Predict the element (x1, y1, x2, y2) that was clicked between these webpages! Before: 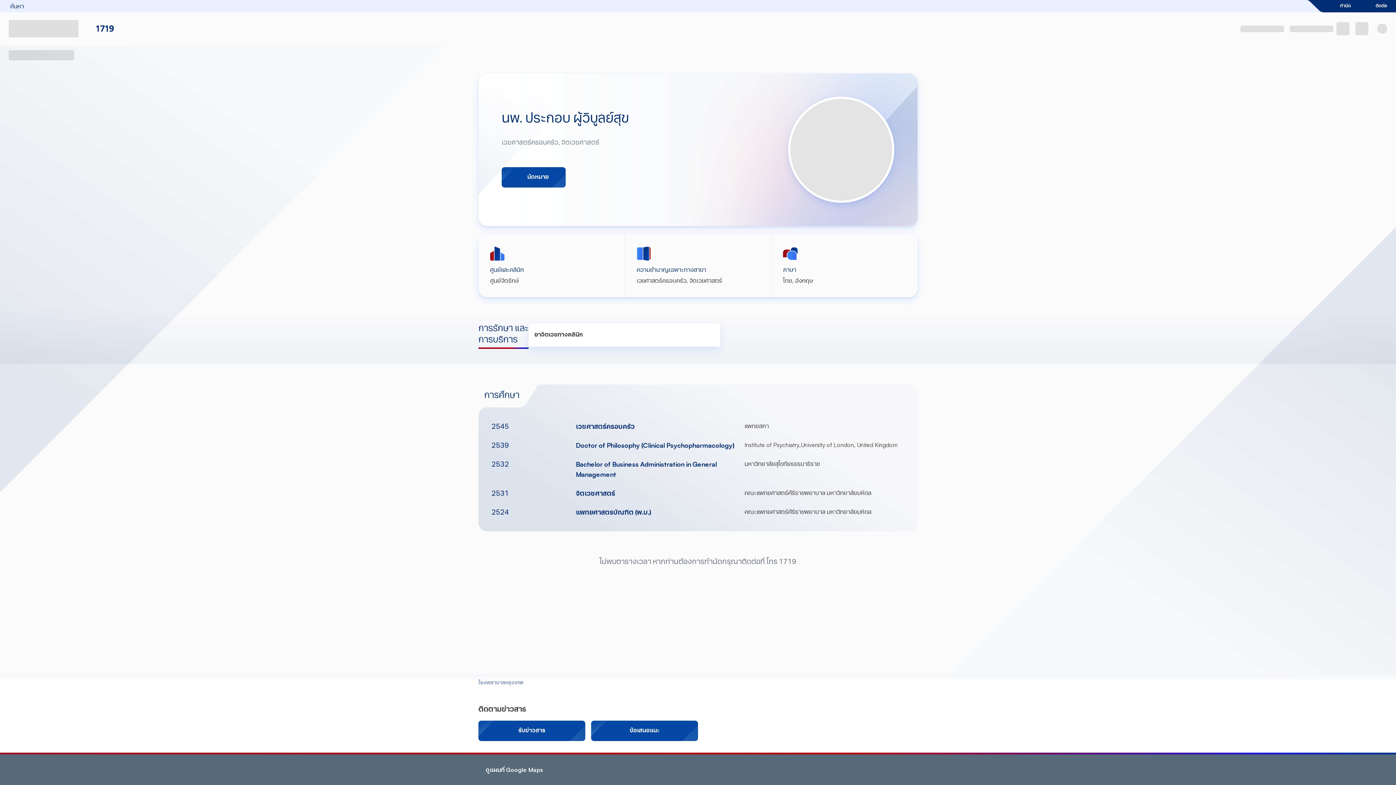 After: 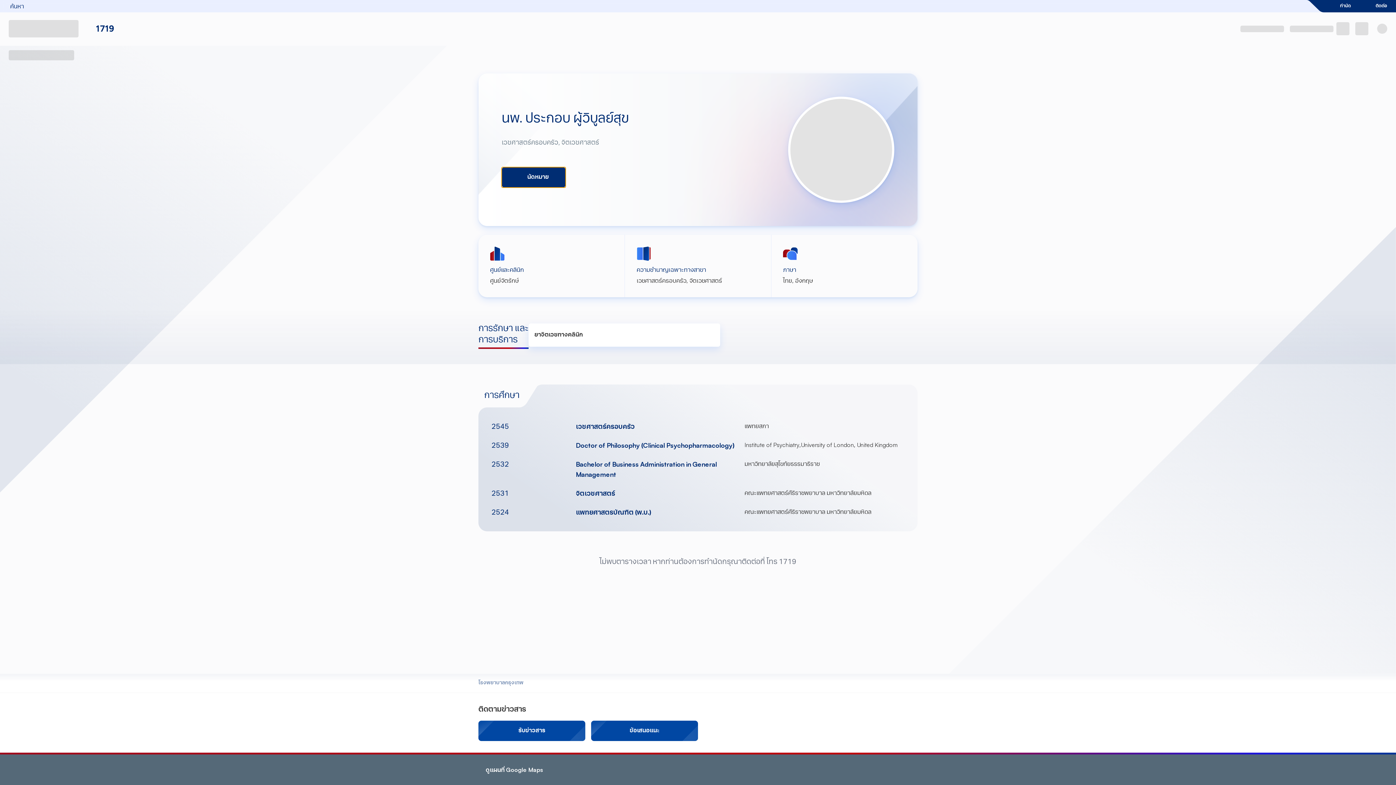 Action: bbox: (501, 167, 565, 187) label: นัดหมาย